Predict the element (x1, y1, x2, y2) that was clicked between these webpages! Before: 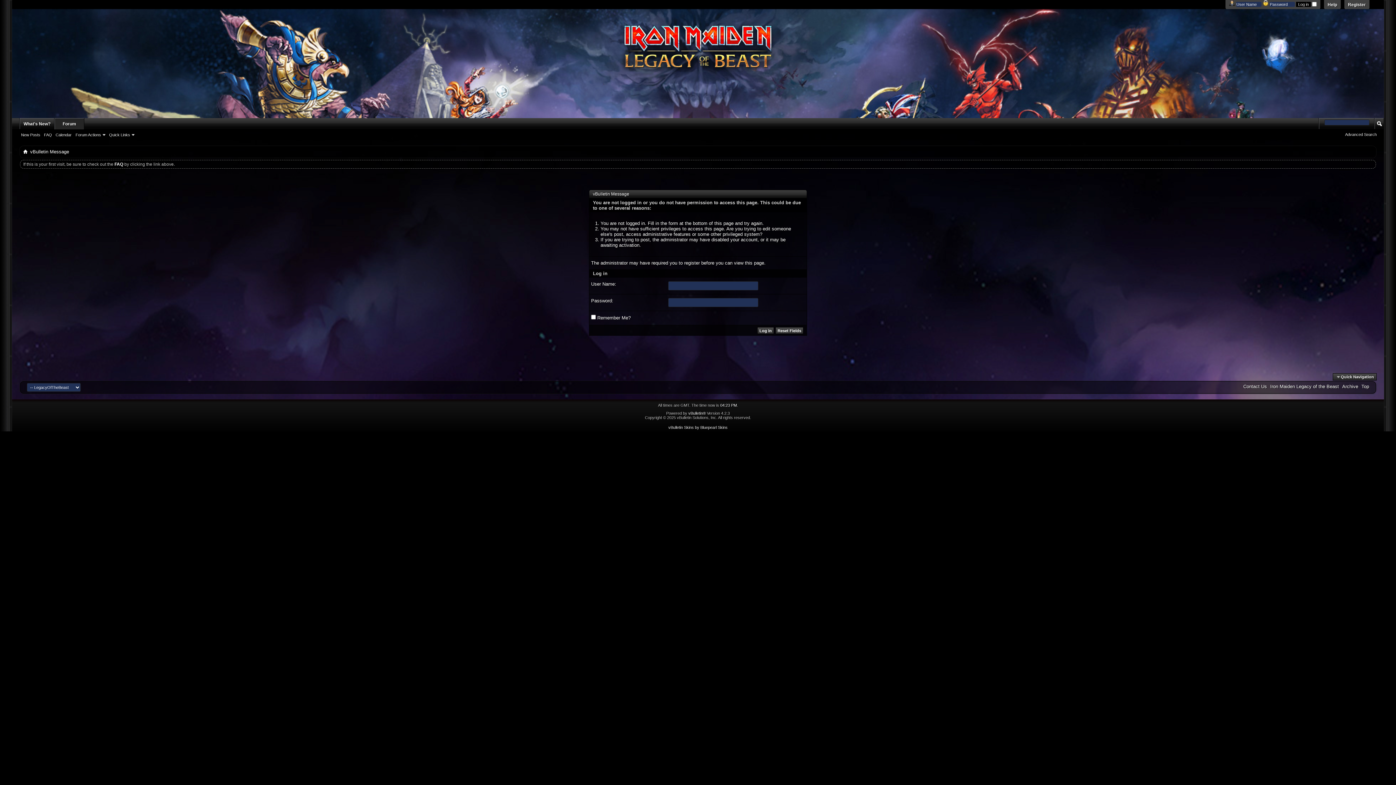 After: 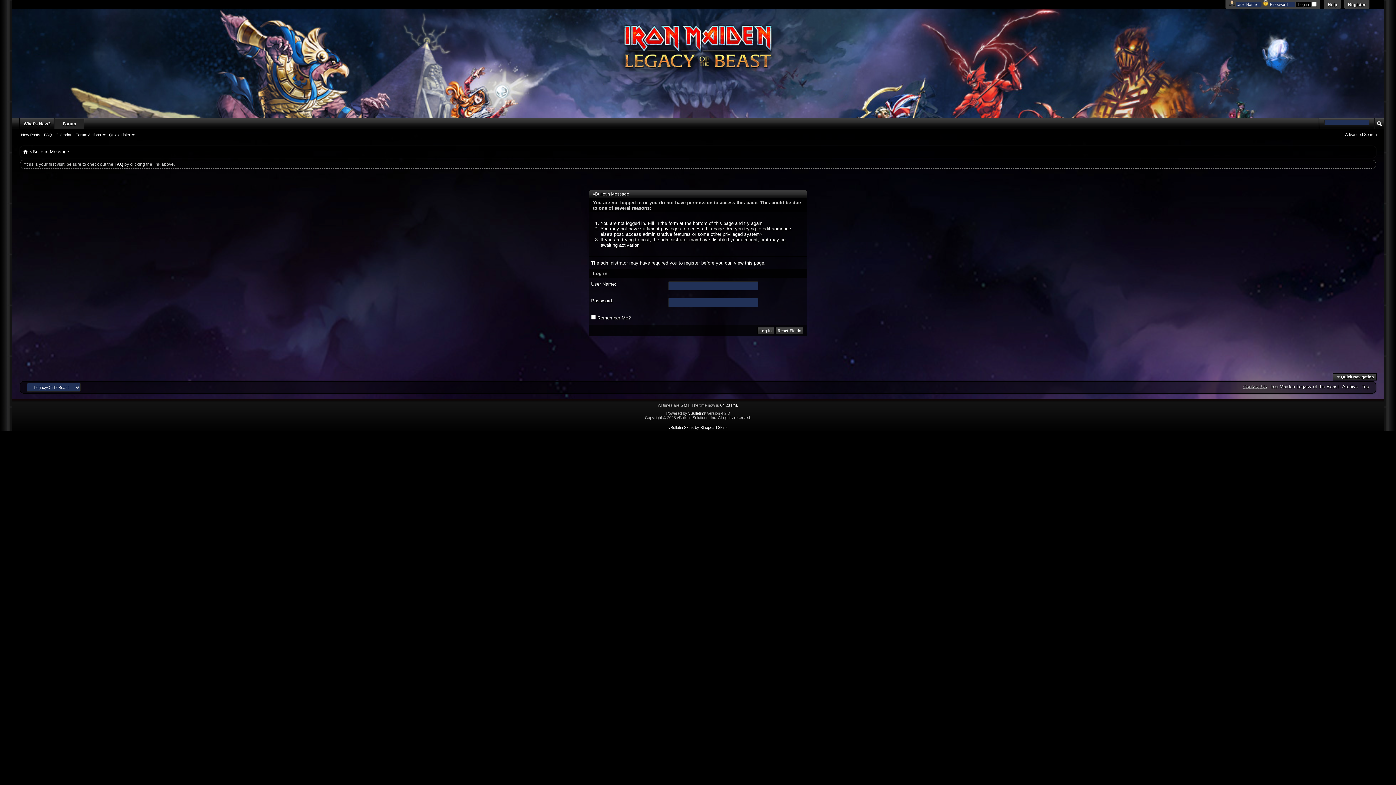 Action: bbox: (1243, 384, 1267, 389) label: Contact Us